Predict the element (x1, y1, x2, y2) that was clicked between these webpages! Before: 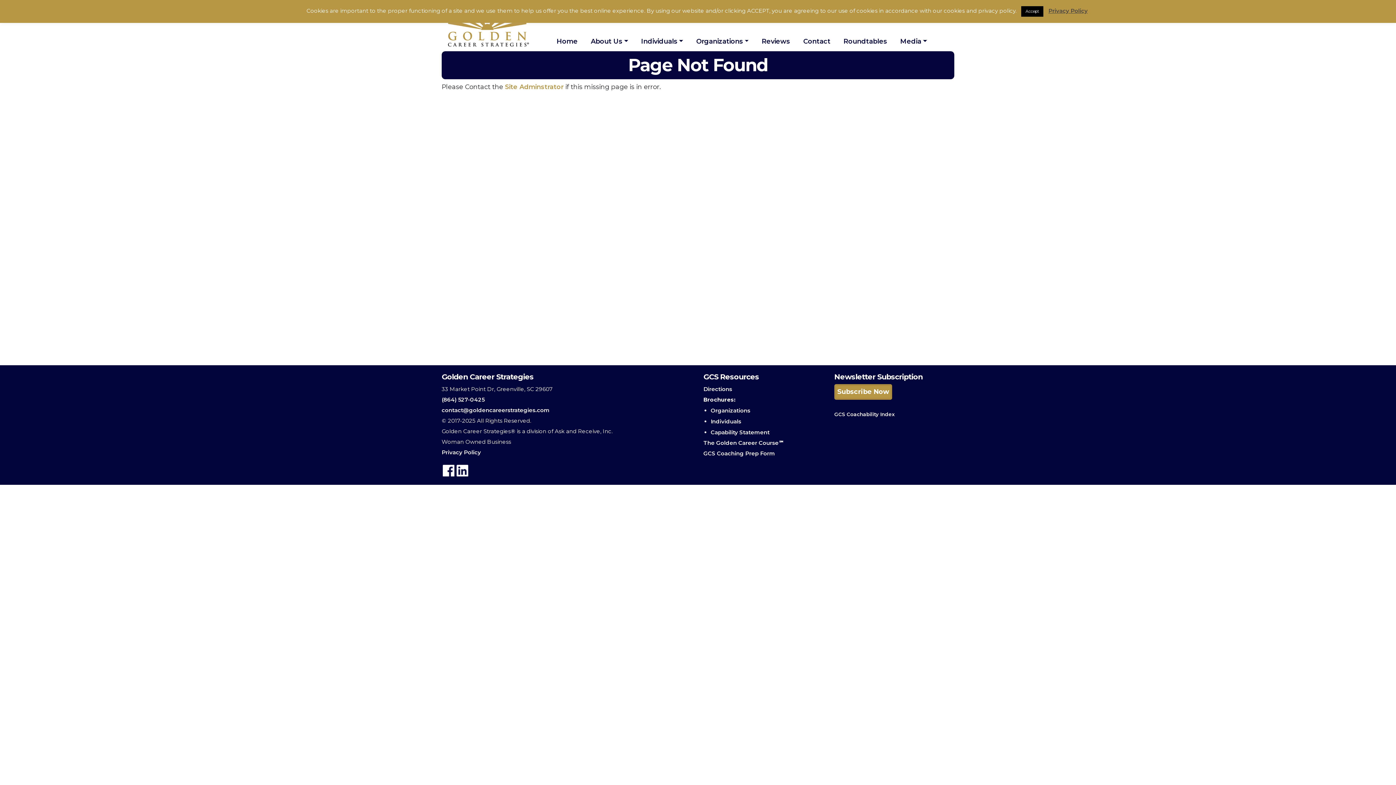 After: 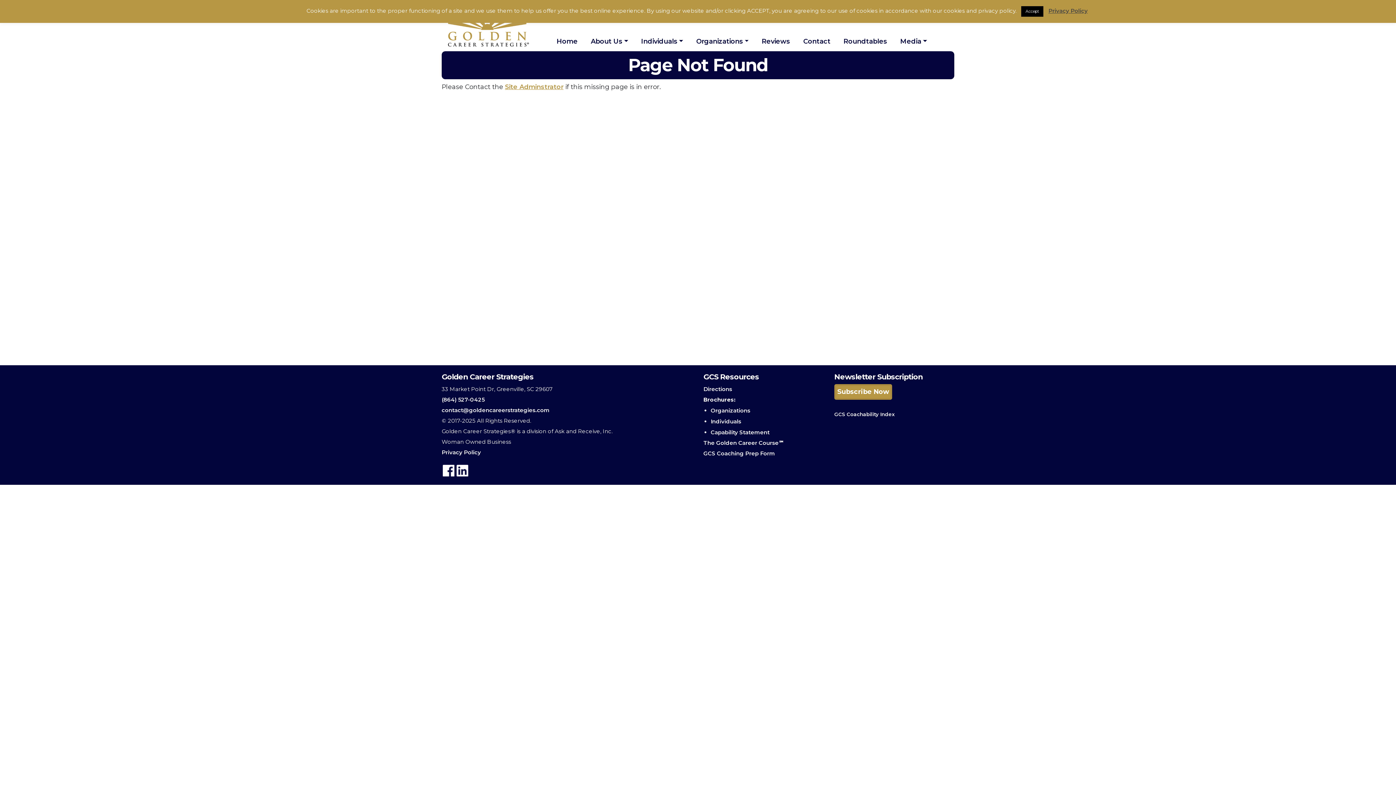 Action: bbox: (505, 82, 563, 90) label: Site Adminstrator